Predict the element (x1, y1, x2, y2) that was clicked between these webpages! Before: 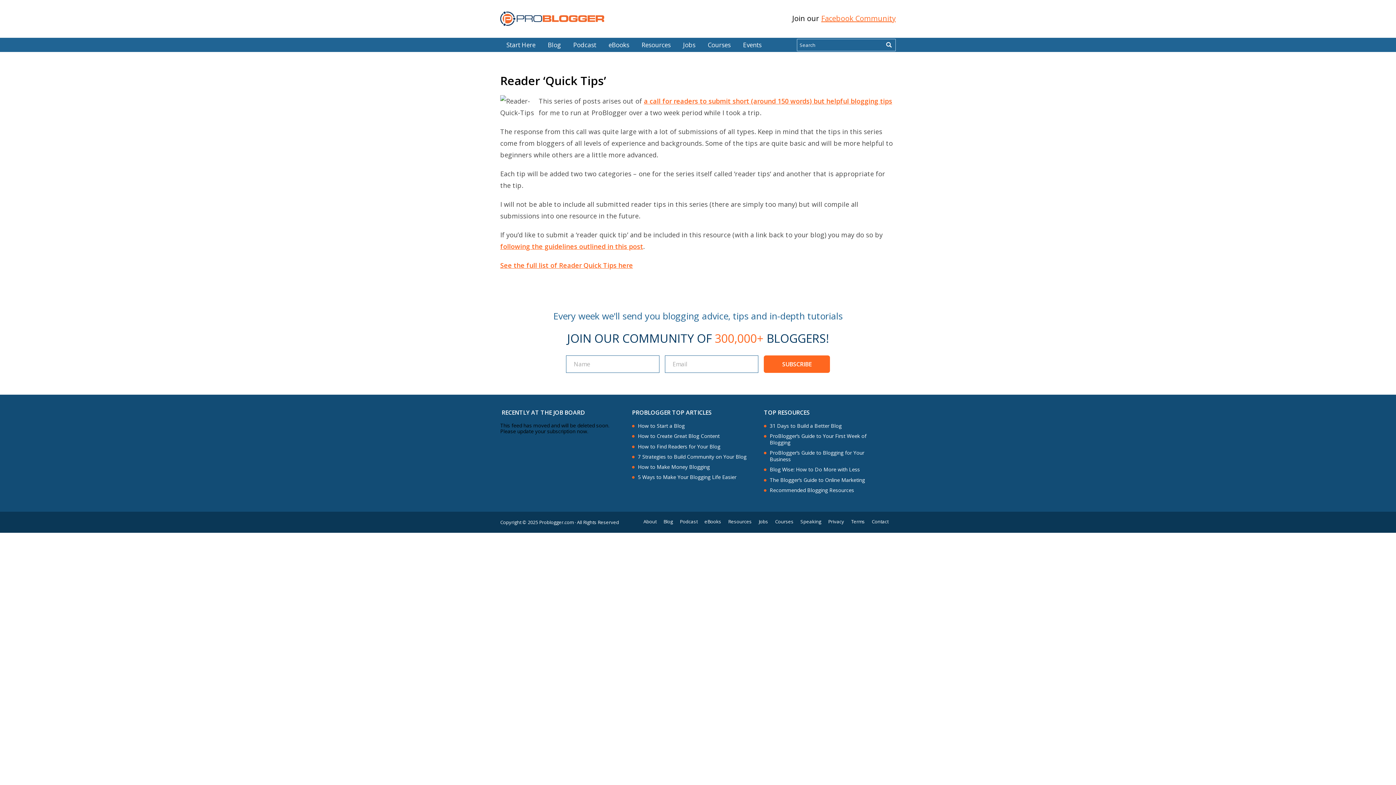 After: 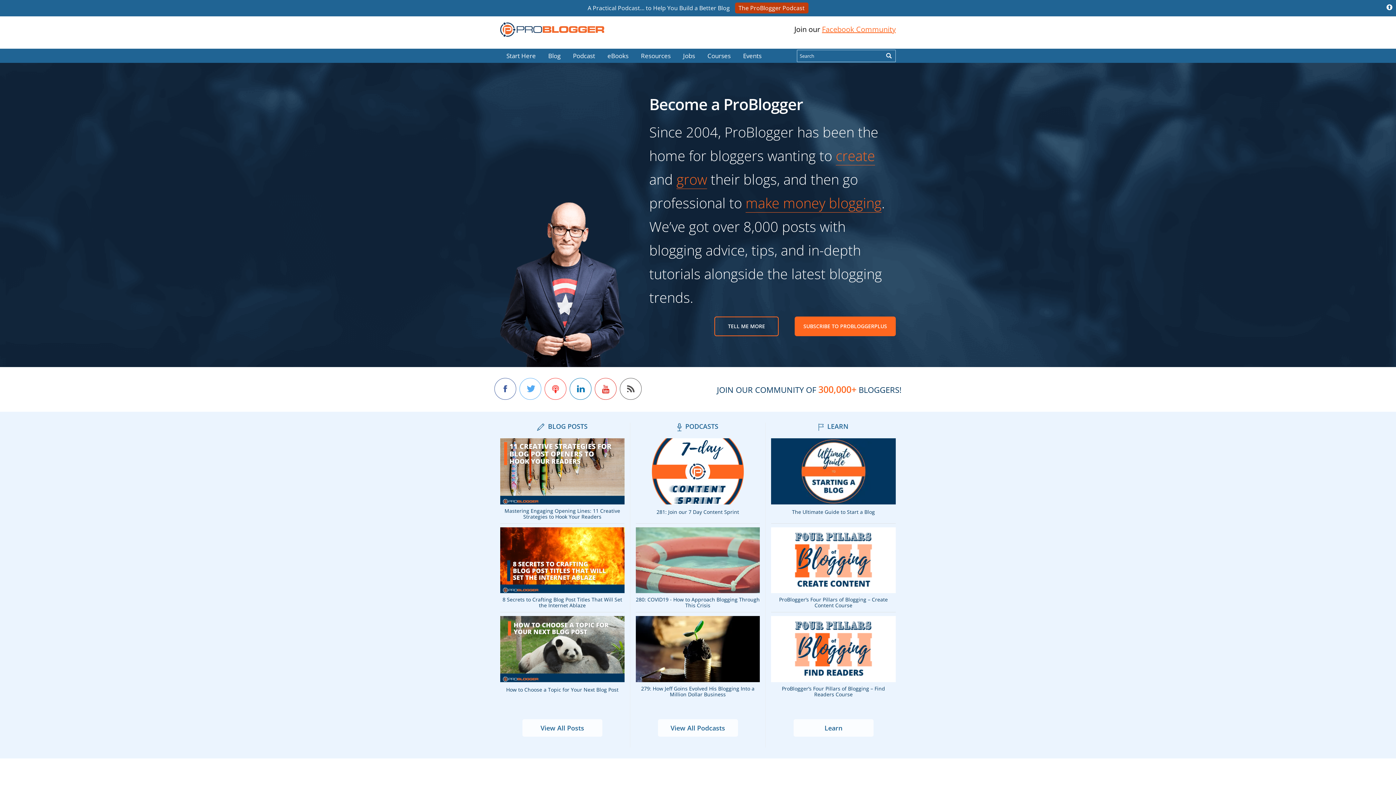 Action: bbox: (500, 10, 604, 26)